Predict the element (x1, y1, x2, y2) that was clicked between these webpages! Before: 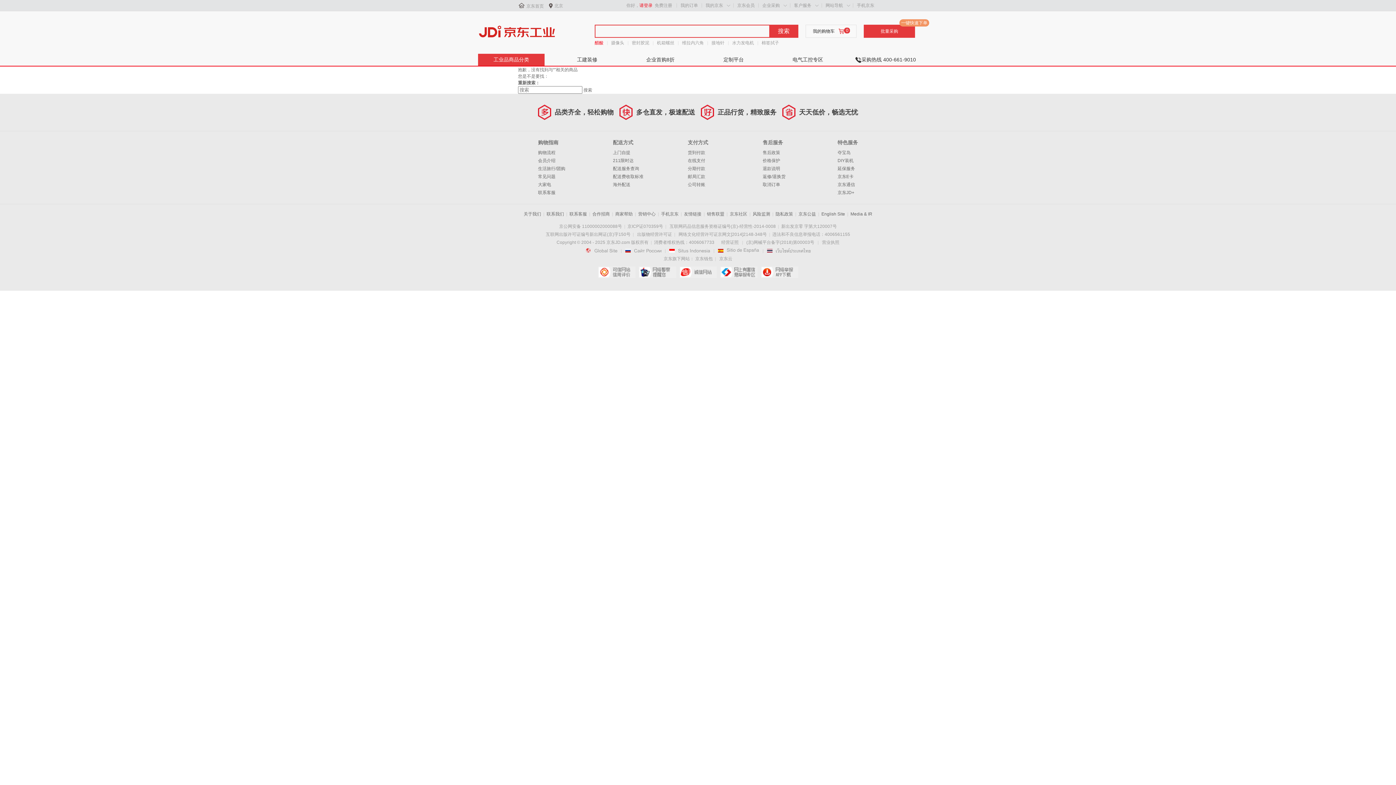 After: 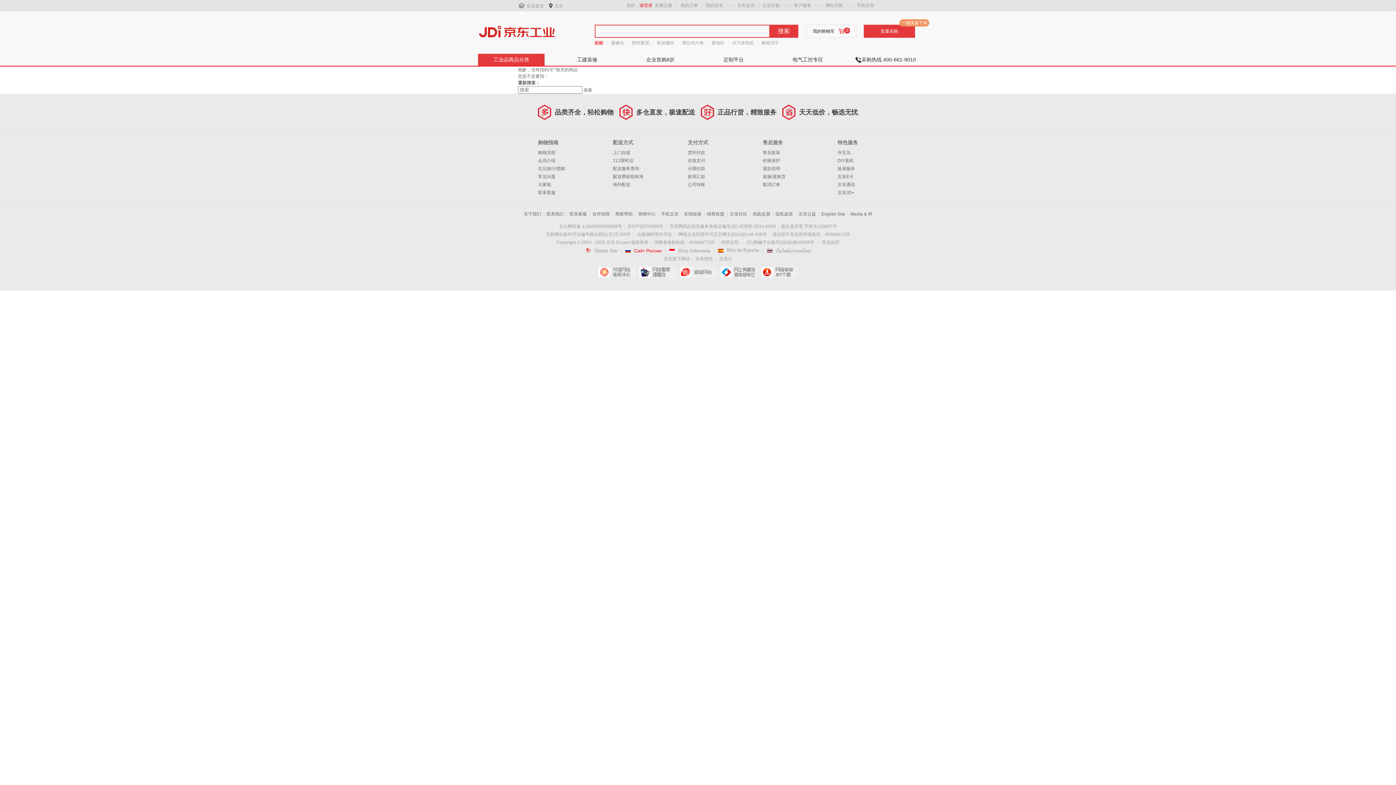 Action: bbox: (625, 248, 661, 253) label: 